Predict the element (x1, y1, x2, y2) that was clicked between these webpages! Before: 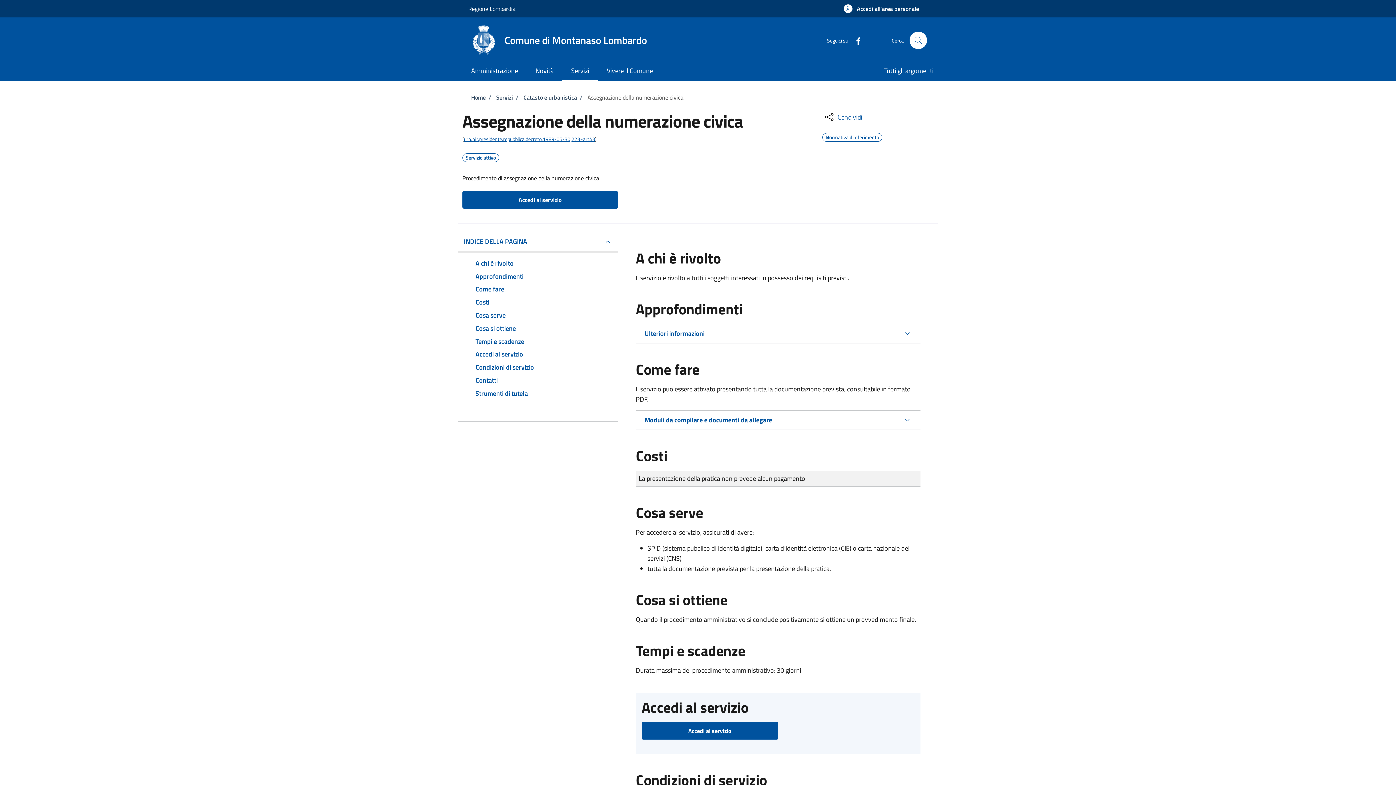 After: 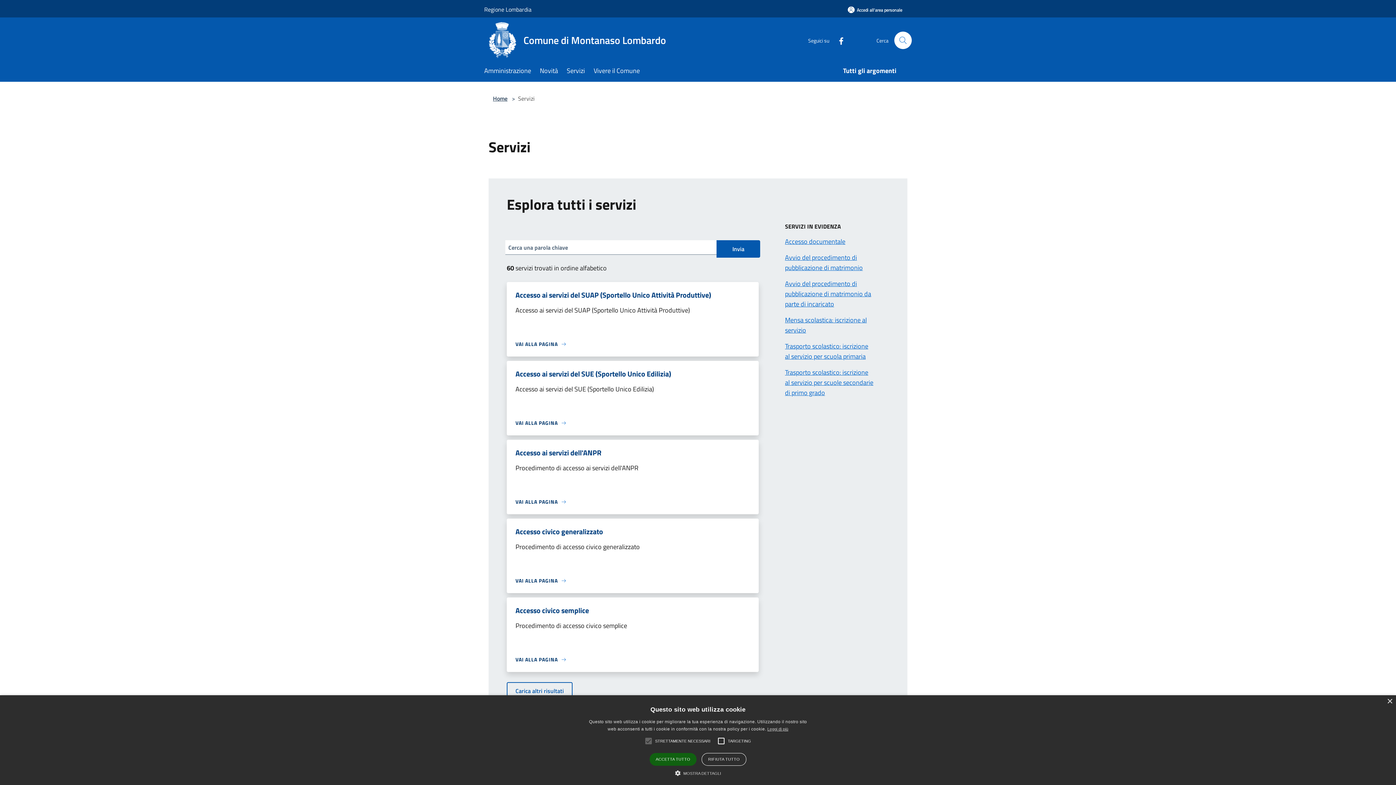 Action: label: Servizi bbox: (562, 61, 598, 80)